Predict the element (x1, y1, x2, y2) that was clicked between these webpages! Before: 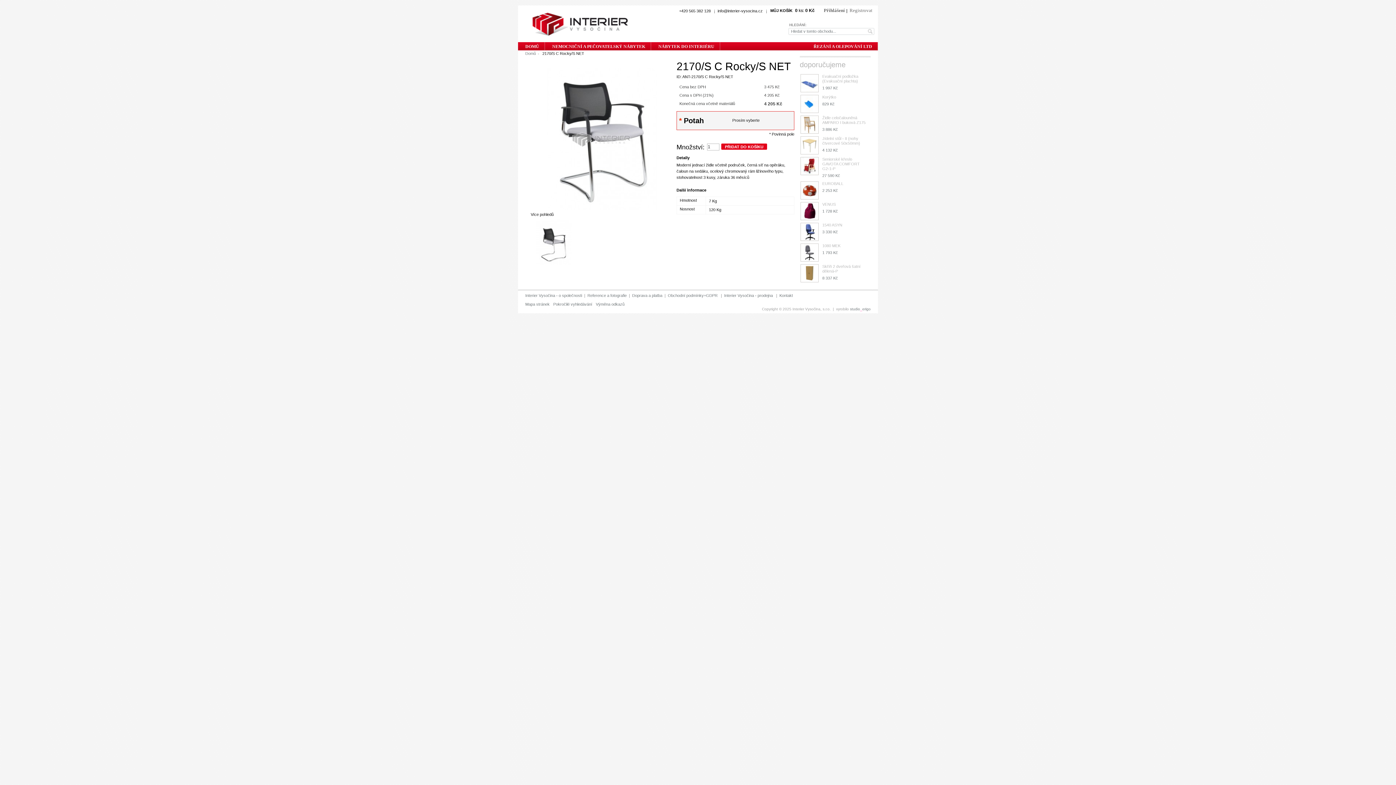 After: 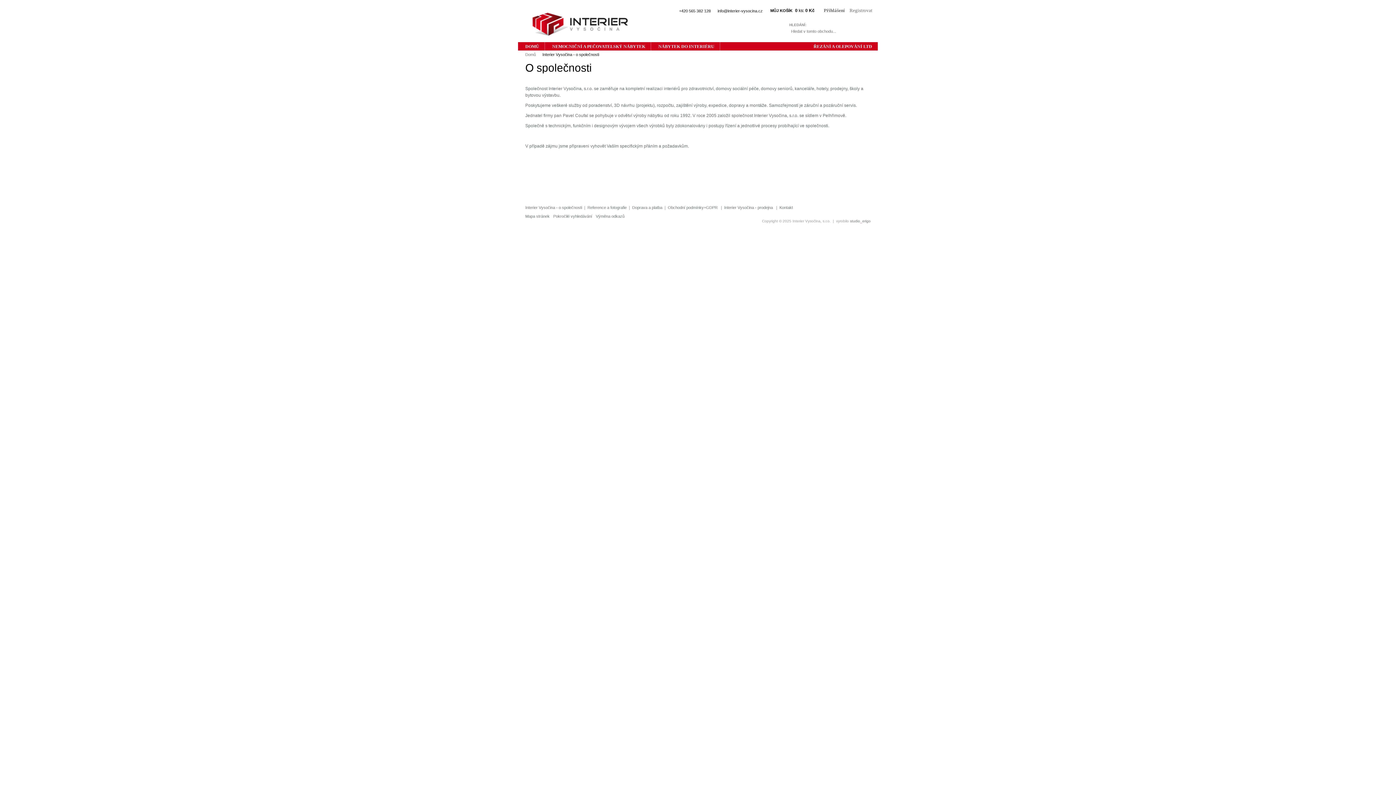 Action: bbox: (525, 293, 582, 297) label: Interier Vysočina - o společnosti